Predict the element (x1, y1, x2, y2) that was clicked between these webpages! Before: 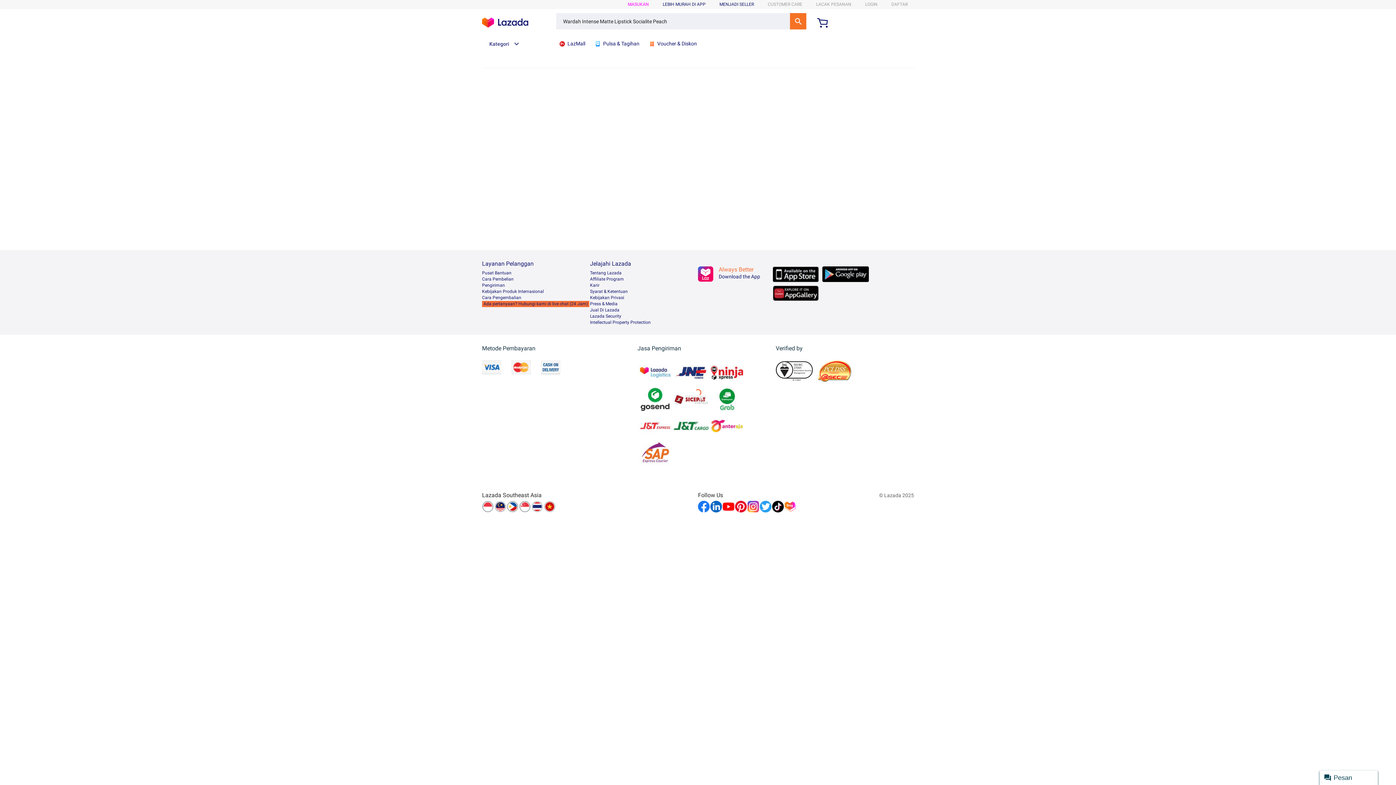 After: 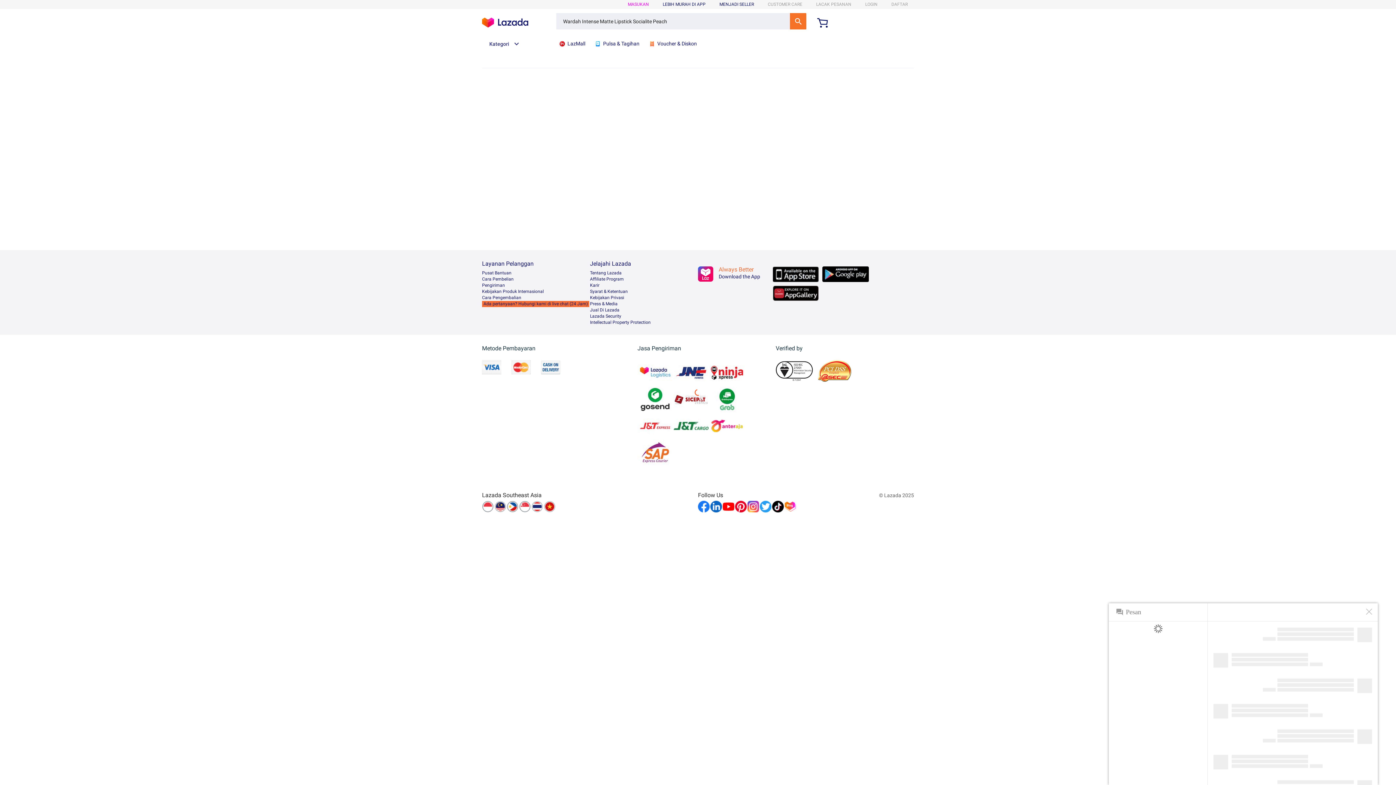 Action: bbox: (1320, 770, 1378, 785) label: Pesan